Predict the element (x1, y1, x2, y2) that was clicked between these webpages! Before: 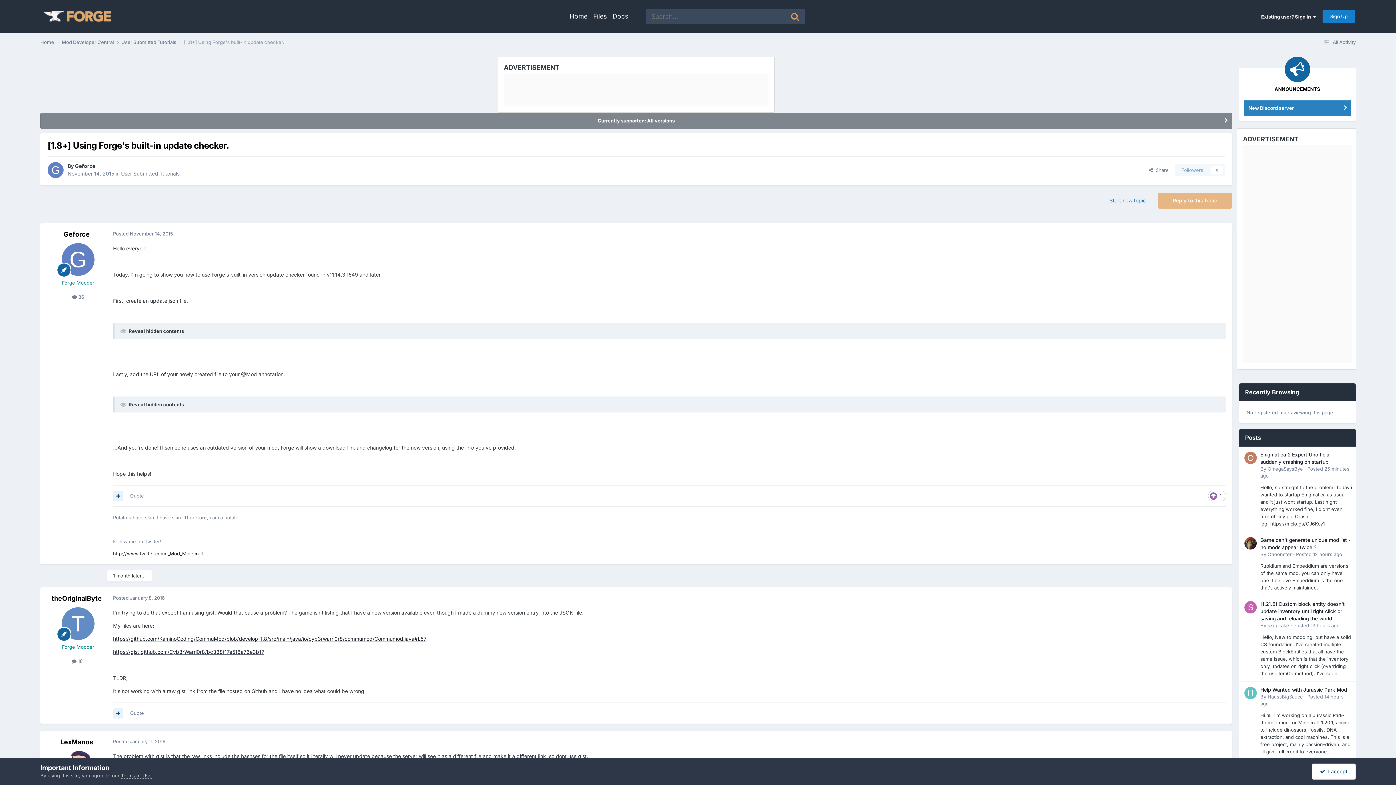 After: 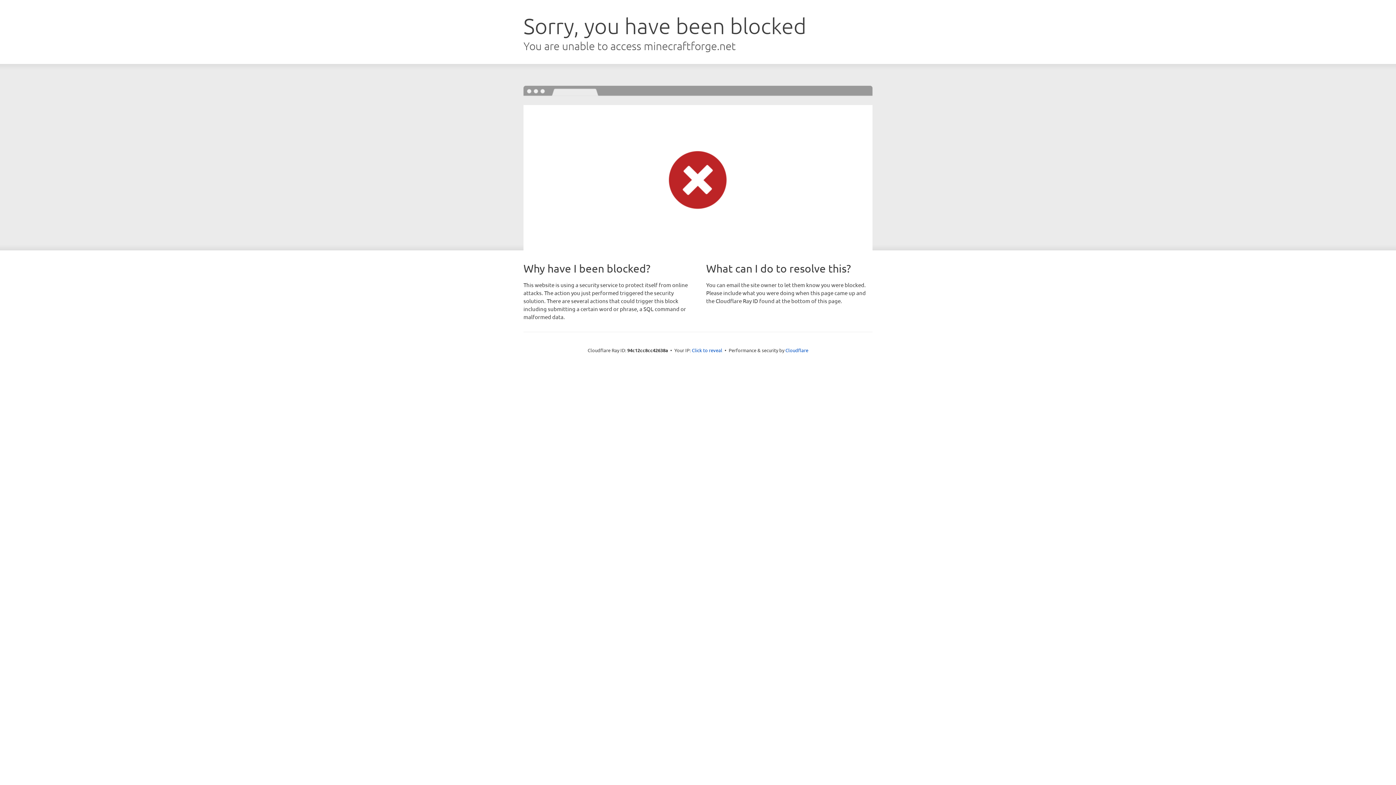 Action: bbox: (612, 12, 628, 20) label: Docs